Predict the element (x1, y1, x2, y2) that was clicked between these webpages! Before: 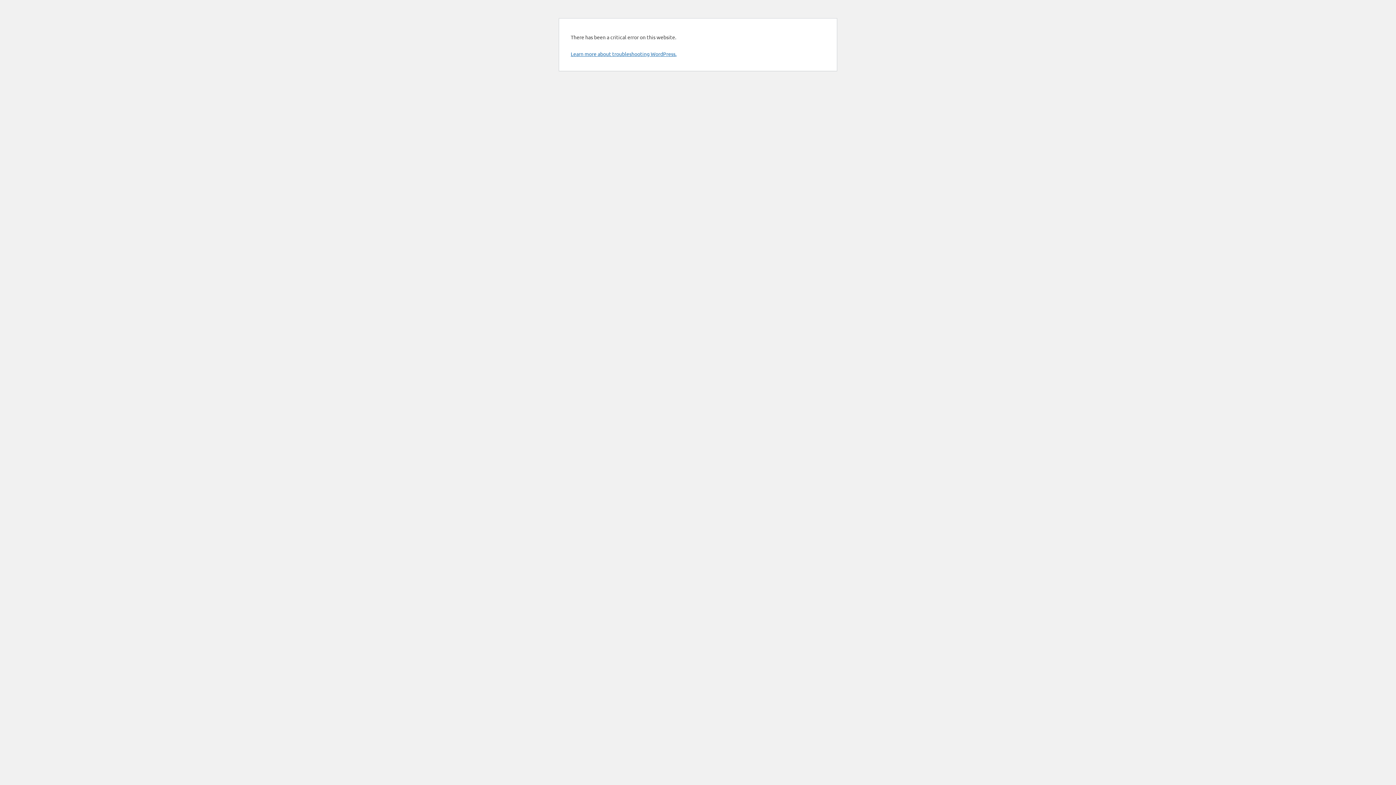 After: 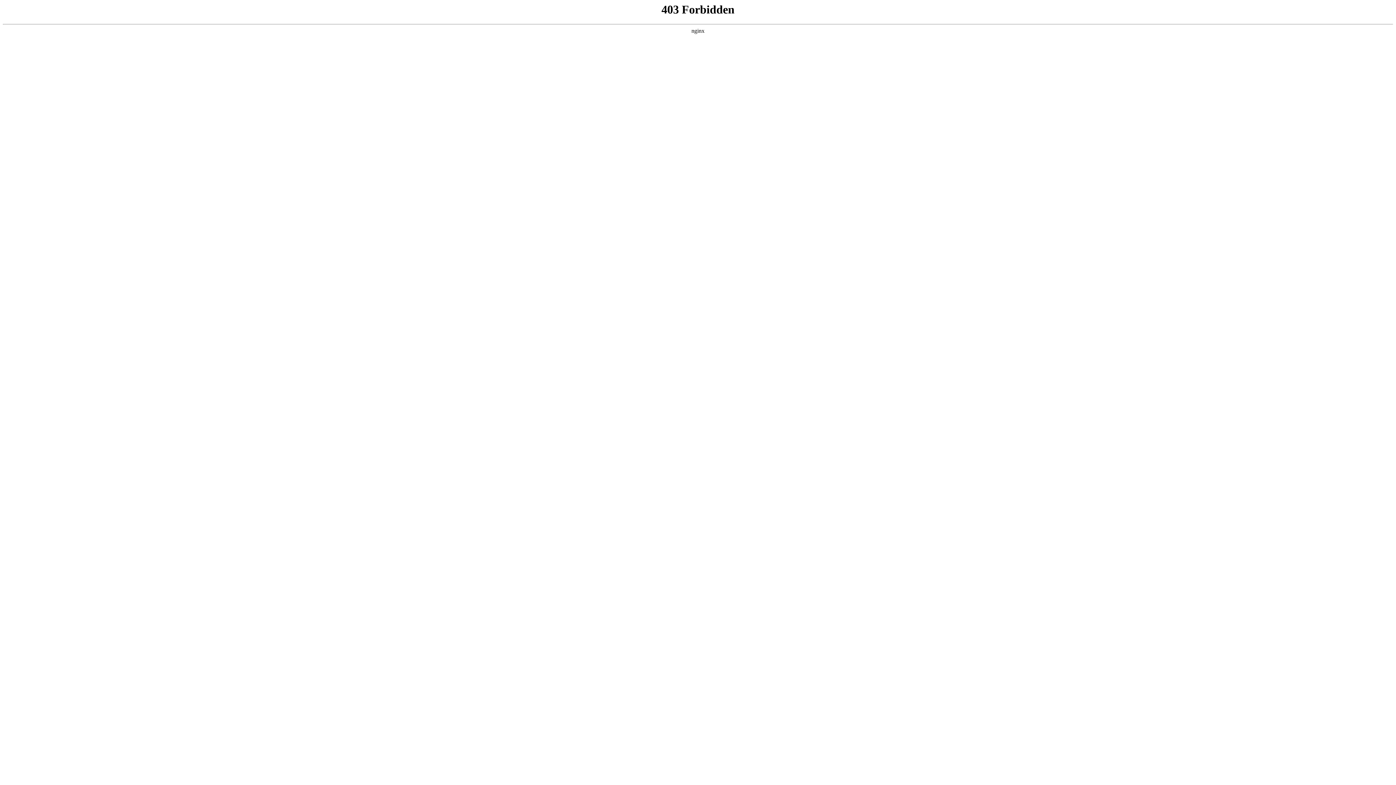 Action: bbox: (570, 50, 676, 57) label: Learn more about troubleshooting WordPress.